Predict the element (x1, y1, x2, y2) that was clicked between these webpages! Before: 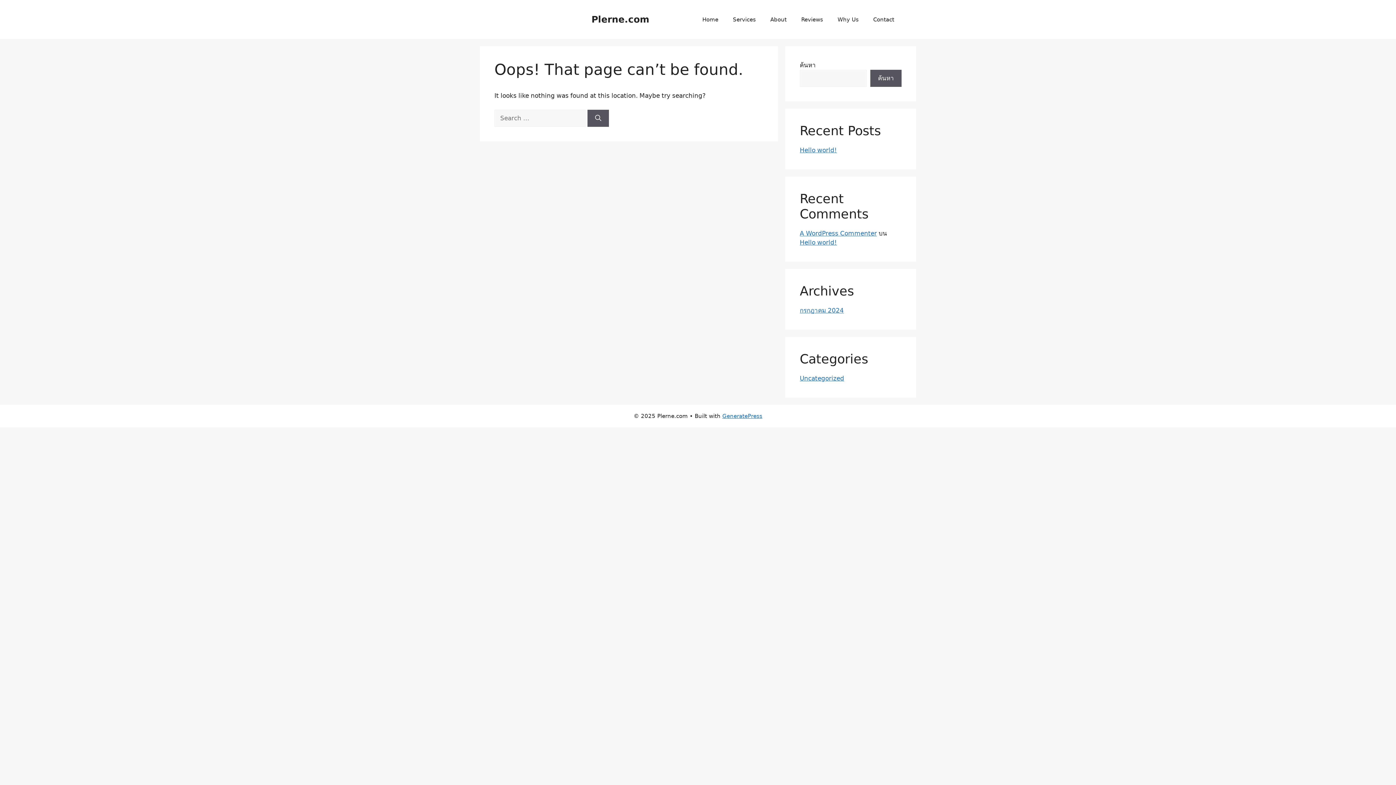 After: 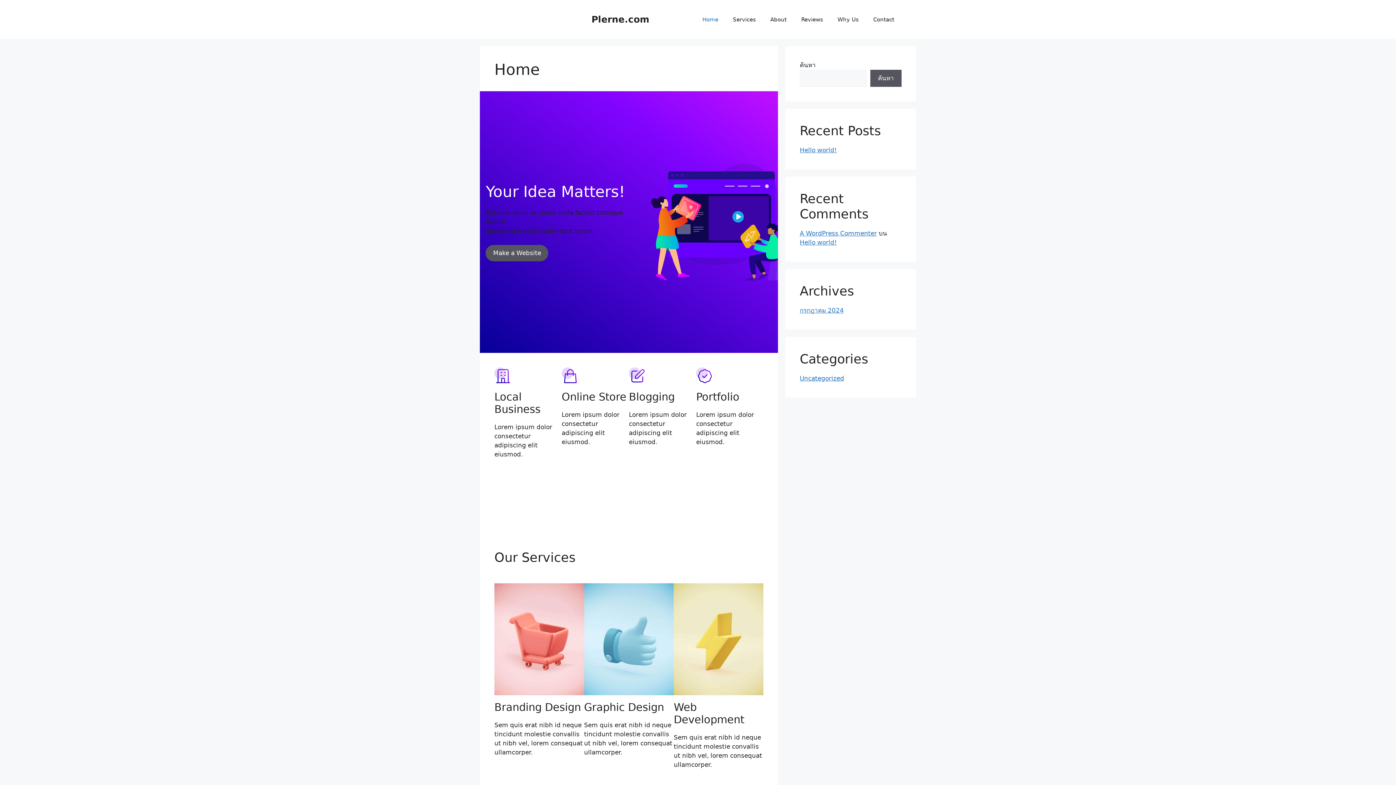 Action: bbox: (695, 8, 725, 30) label: Home